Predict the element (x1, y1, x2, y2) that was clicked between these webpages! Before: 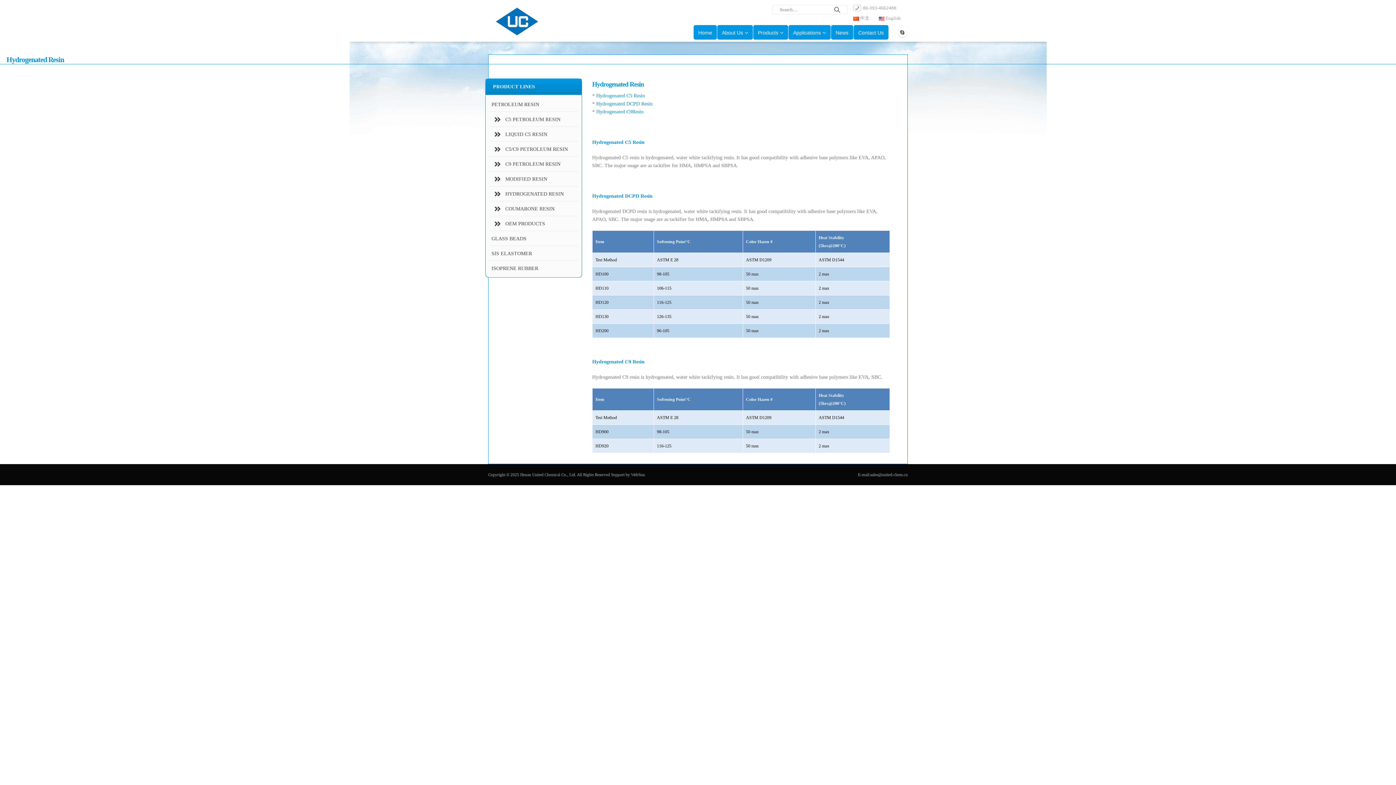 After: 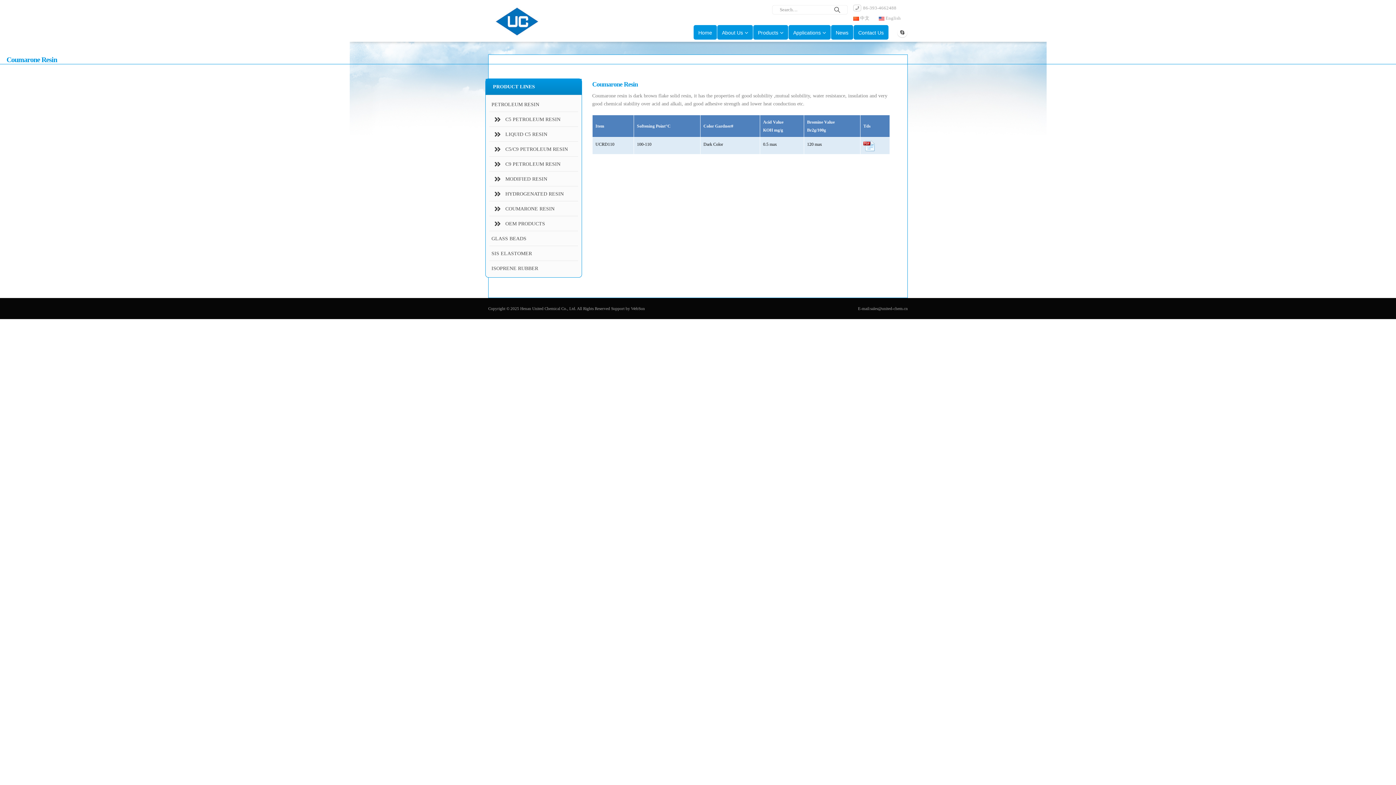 Action: bbox: (489, 201, 578, 216) label: COUMARONE RESIN